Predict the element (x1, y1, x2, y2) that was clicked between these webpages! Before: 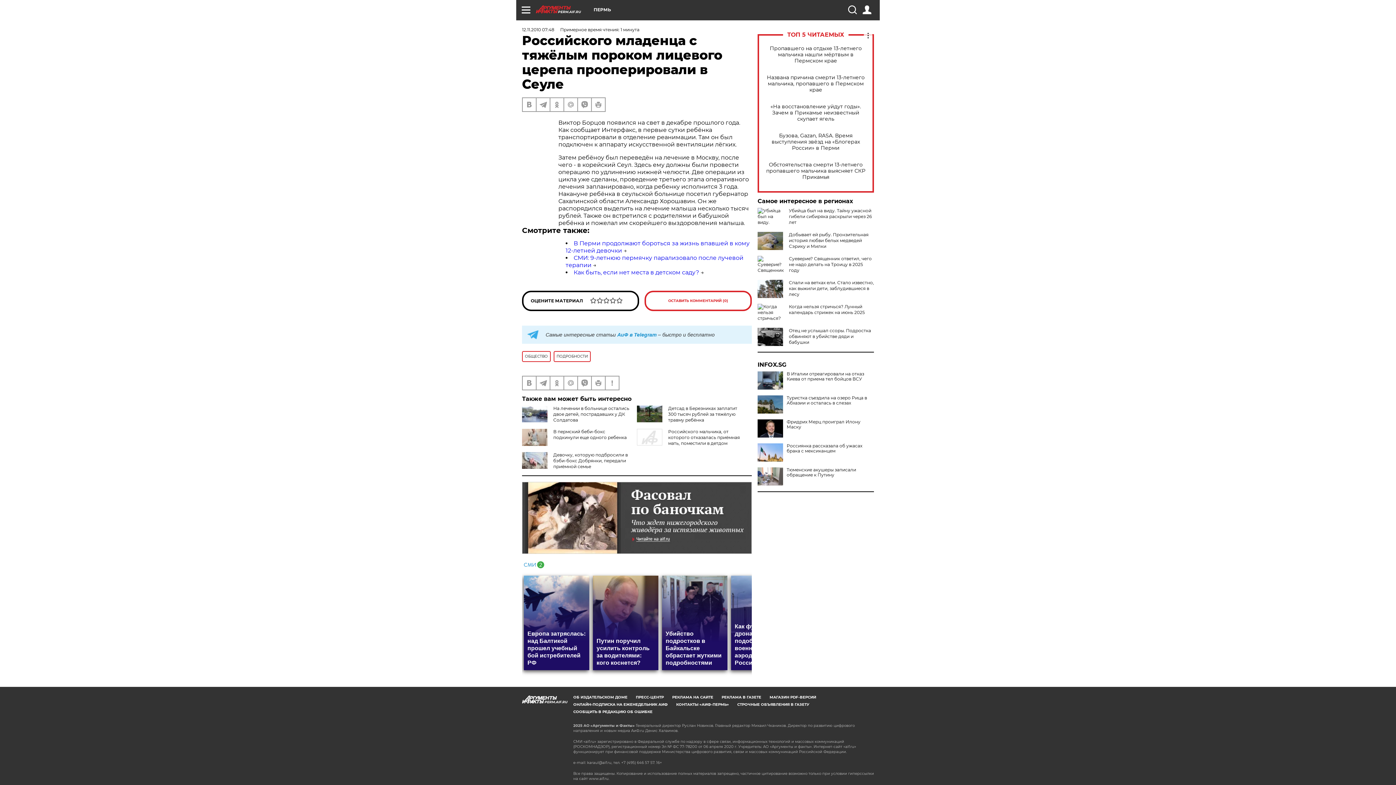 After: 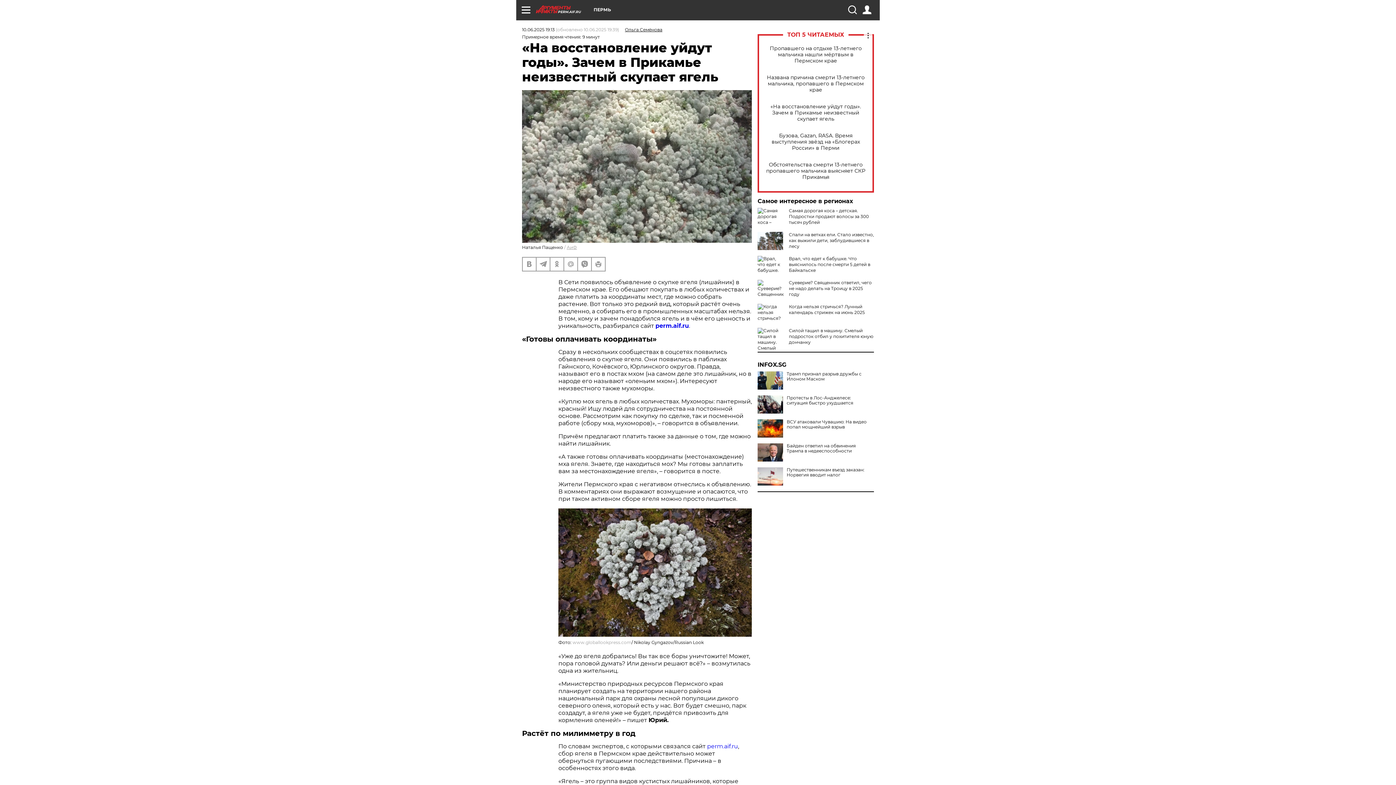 Action: bbox: (765, 103, 866, 122) label: «На восстановление уйдут годы». Зачем в Прикамье неизвестный скупает ягель